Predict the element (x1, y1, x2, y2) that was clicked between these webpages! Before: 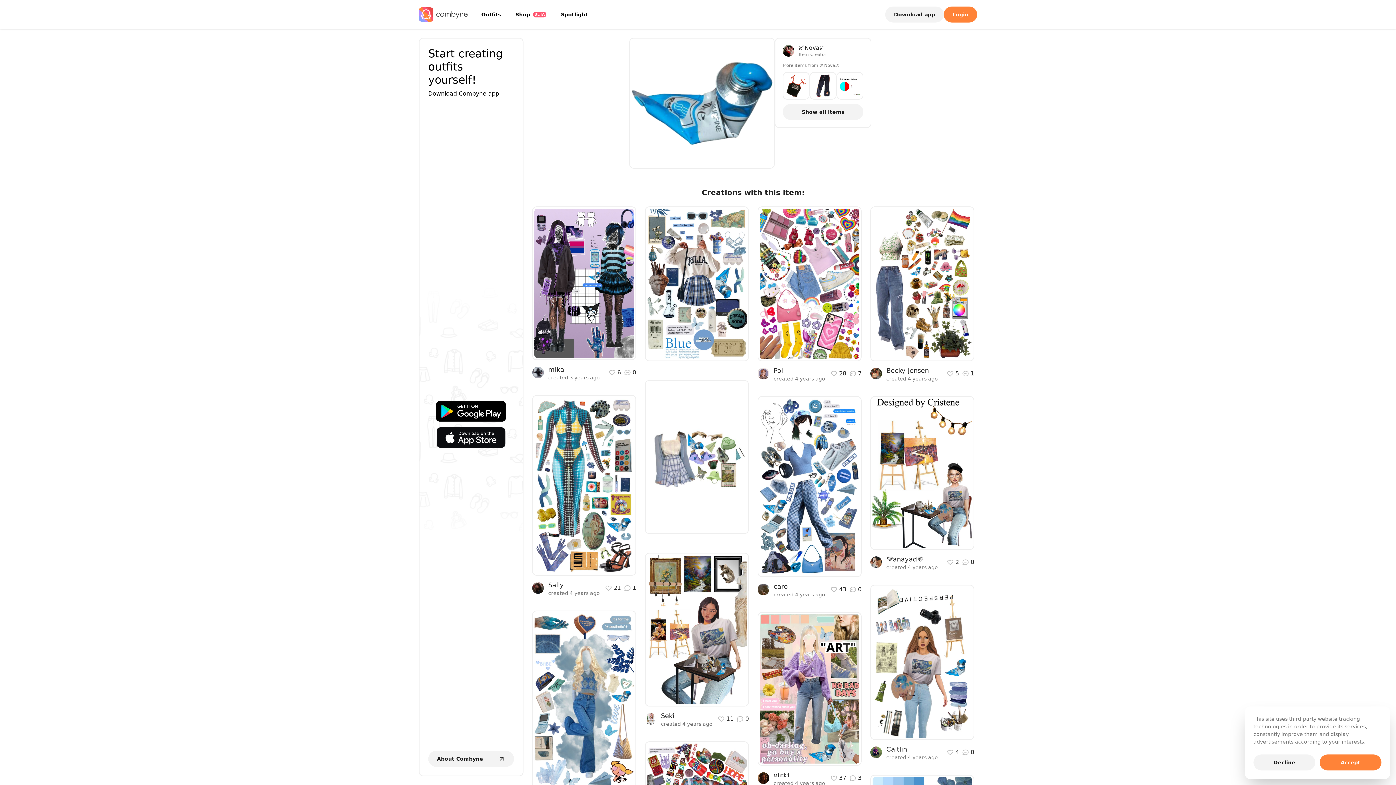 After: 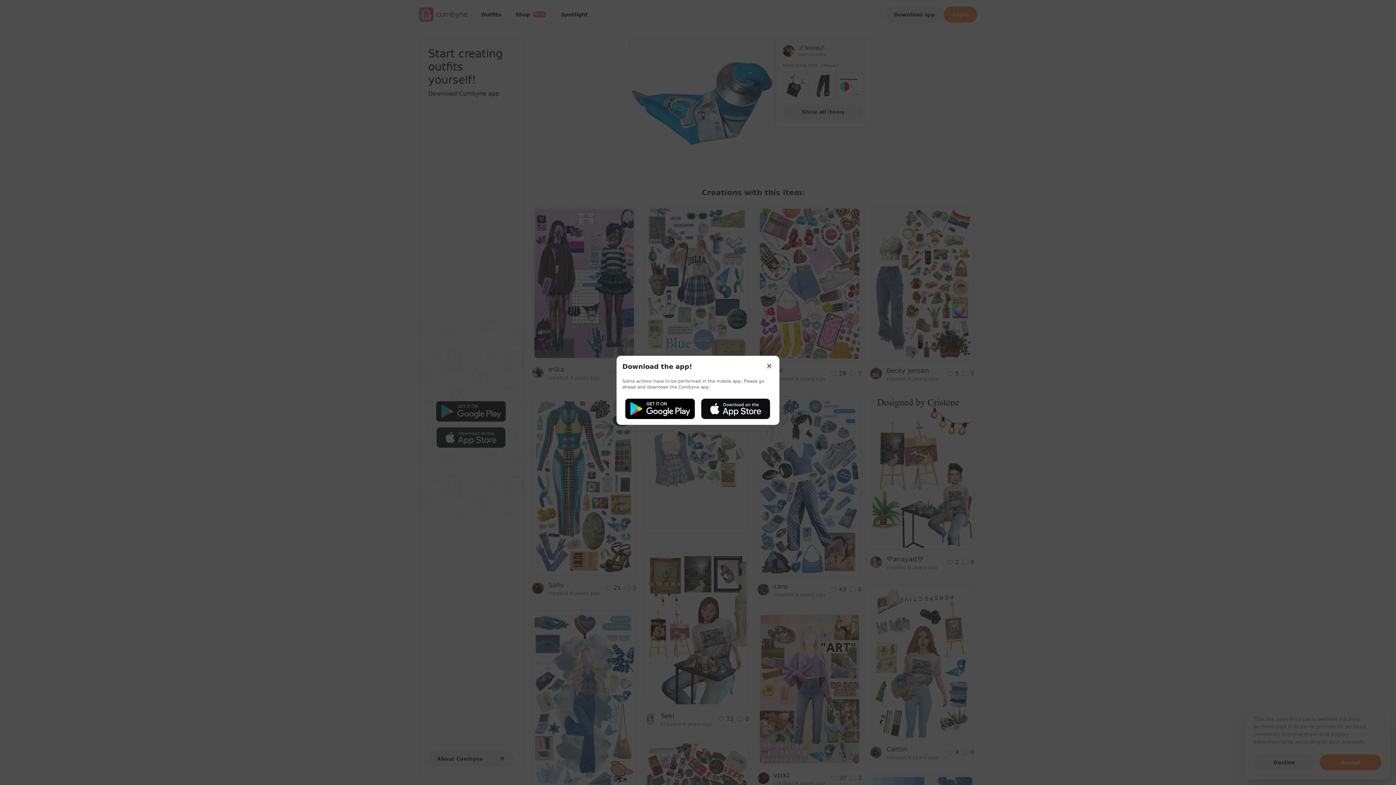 Action: bbox: (730, 516, 742, 527)